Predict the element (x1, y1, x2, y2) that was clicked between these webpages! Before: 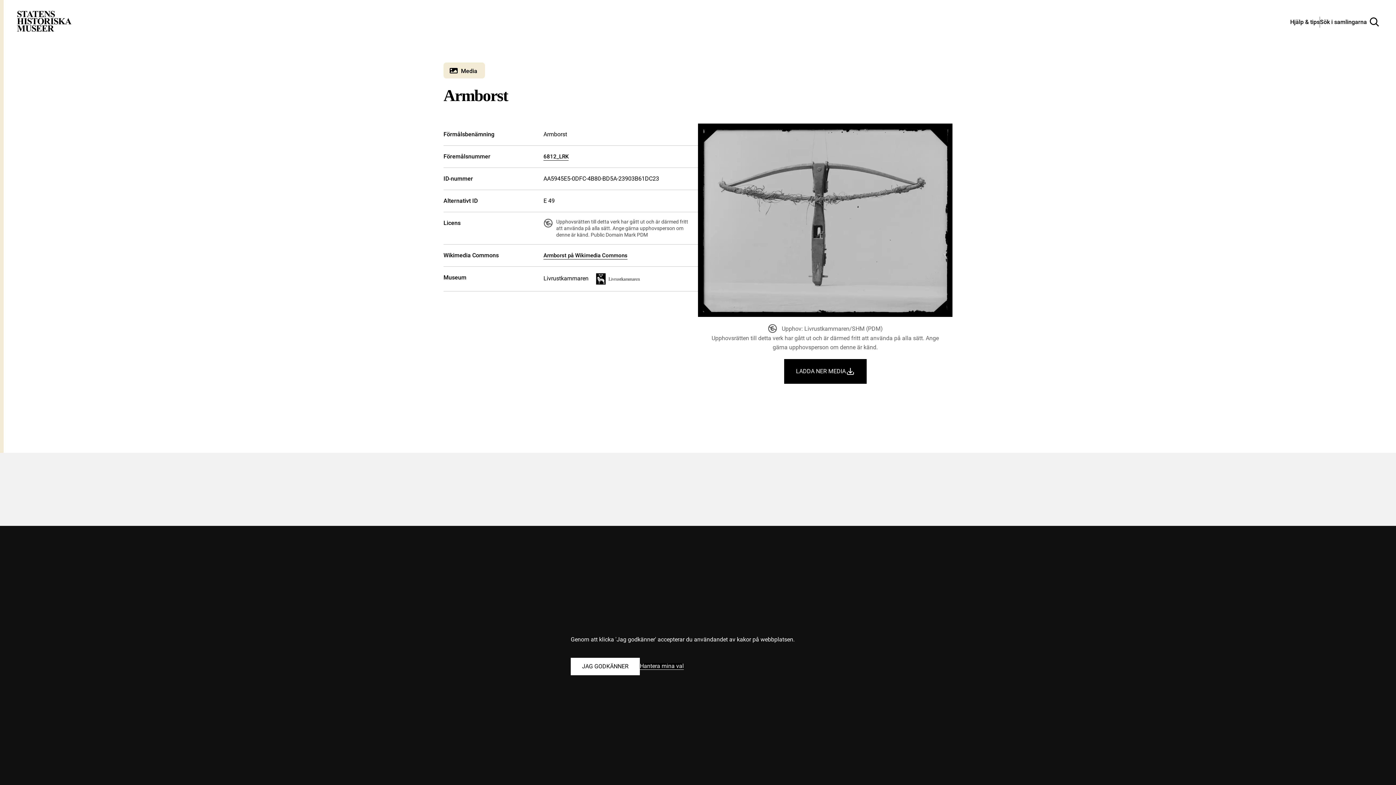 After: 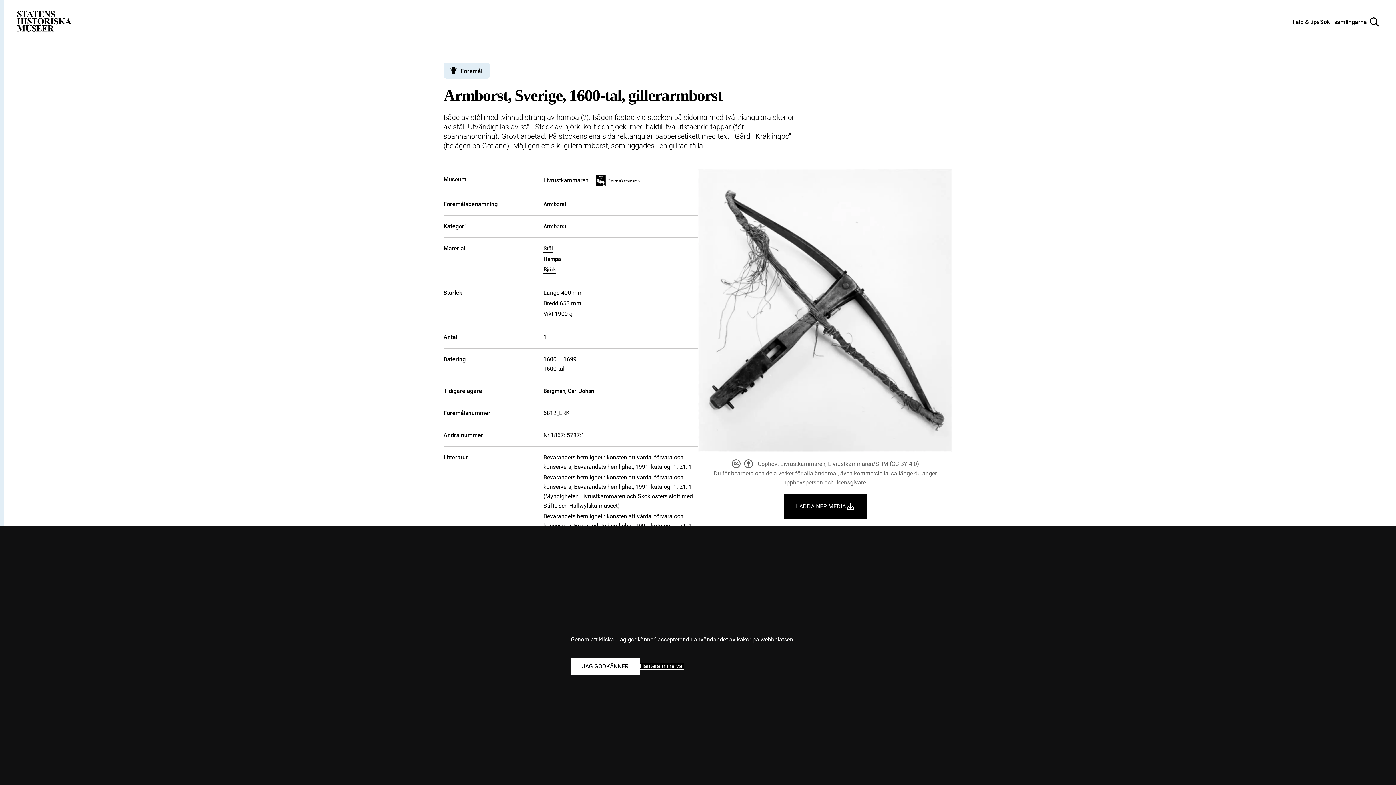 Action: bbox: (543, 153, 568, 160) label: 6812_LRK